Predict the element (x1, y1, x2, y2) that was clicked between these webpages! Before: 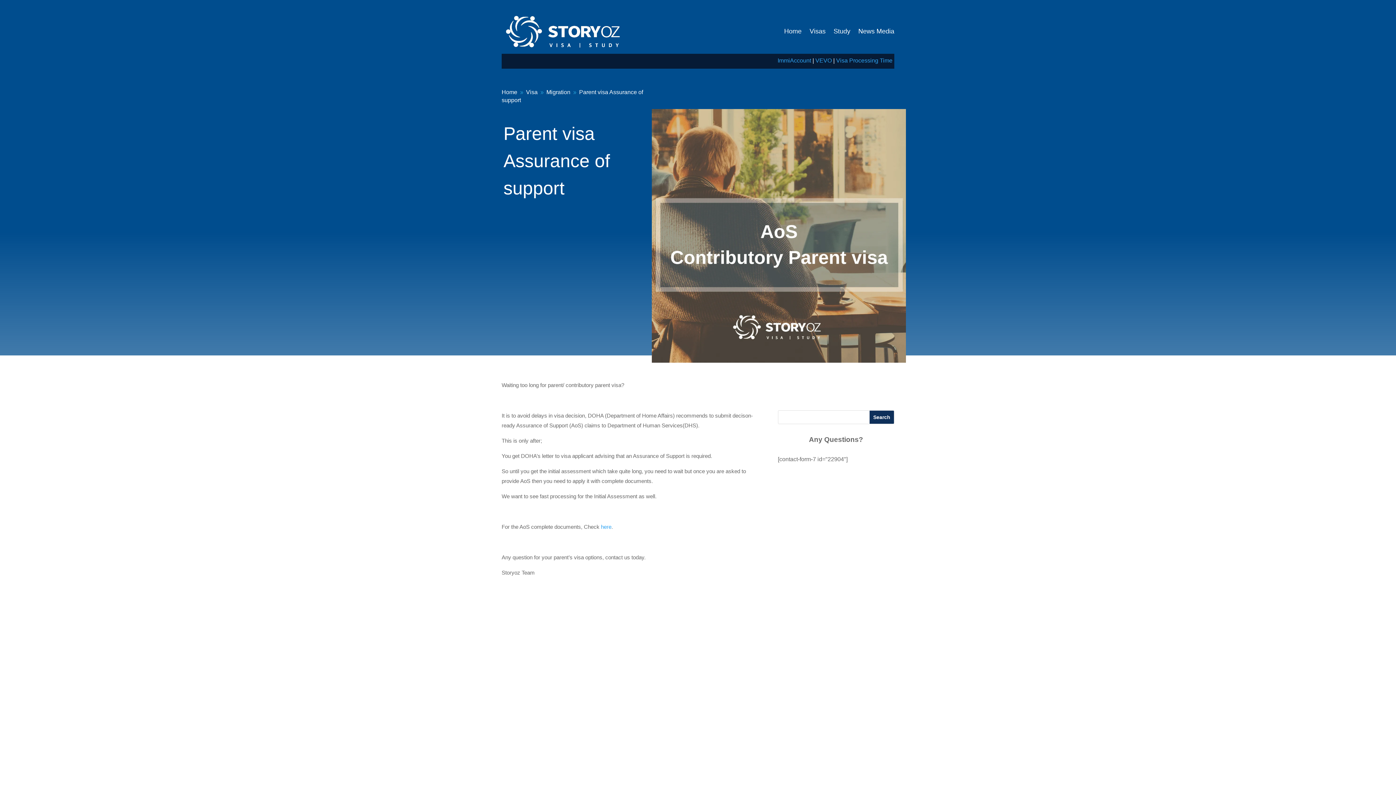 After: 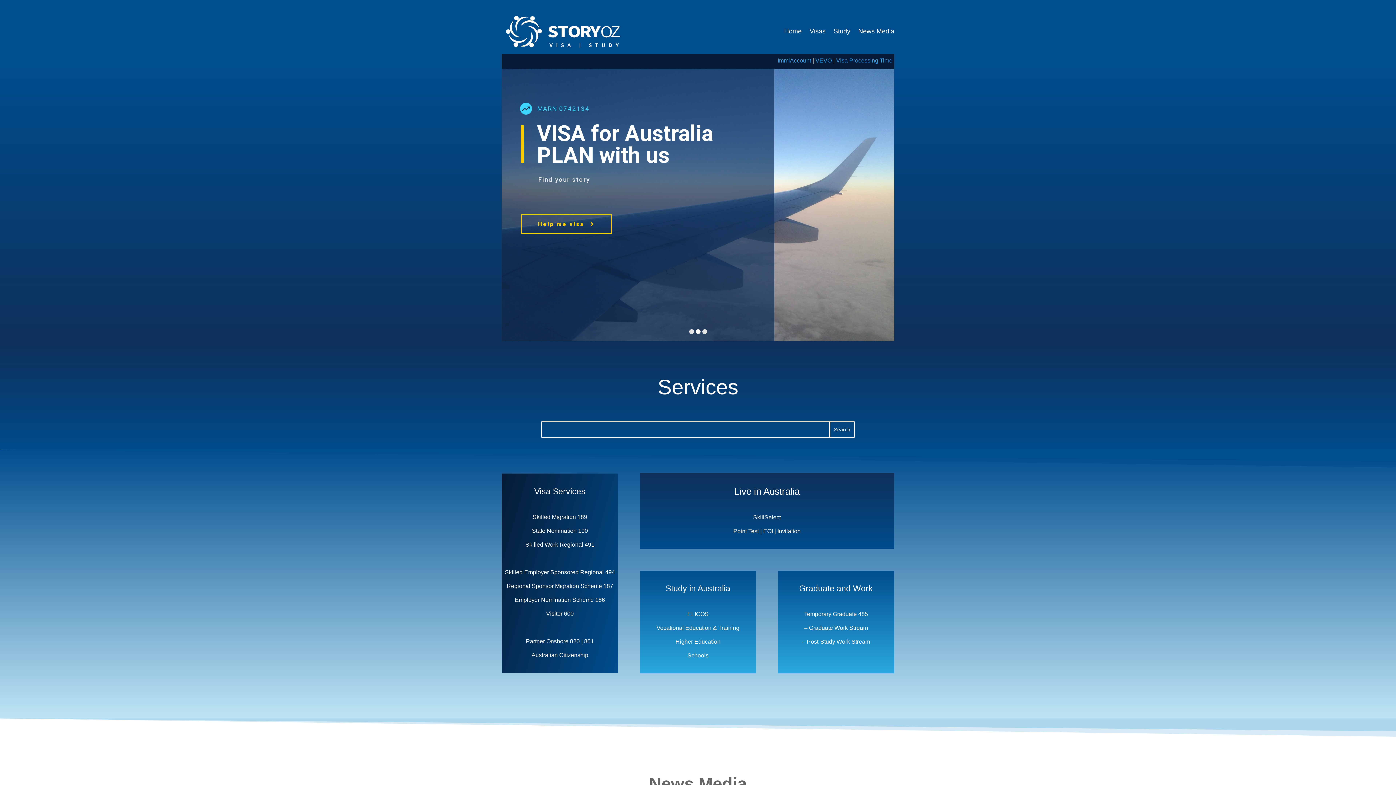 Action: label: Home bbox: (501, 89, 517, 95)